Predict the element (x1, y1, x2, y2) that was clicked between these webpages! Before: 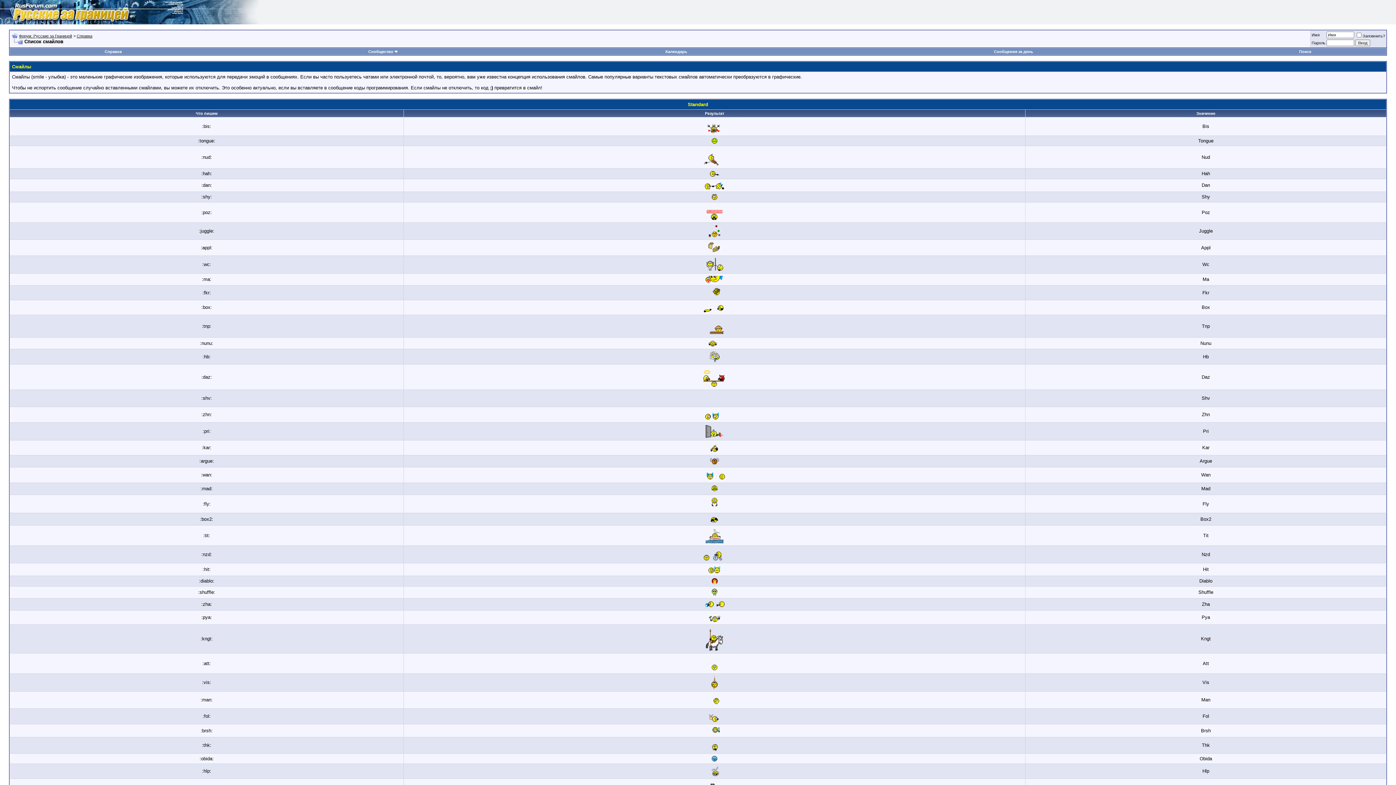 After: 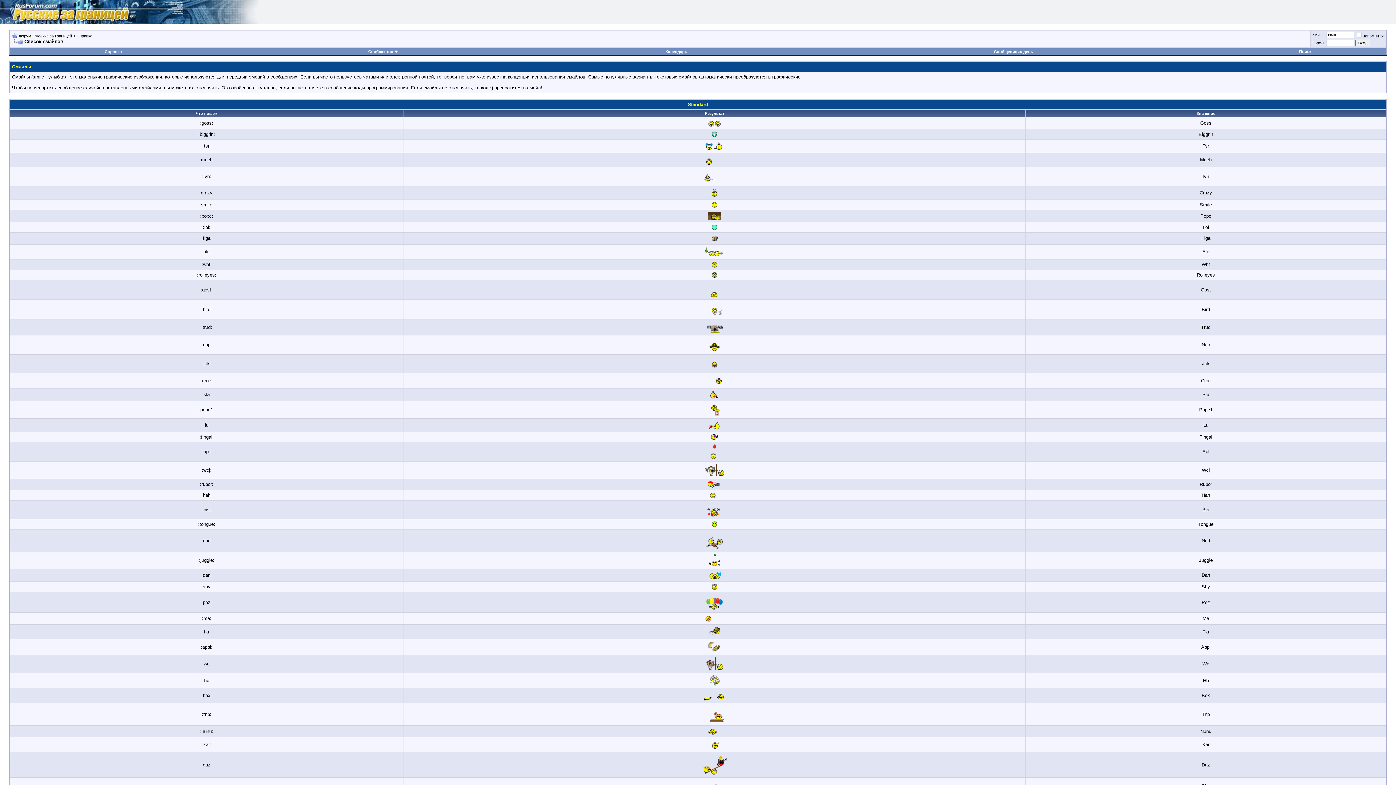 Action: bbox: (12, 38, 22, 44)